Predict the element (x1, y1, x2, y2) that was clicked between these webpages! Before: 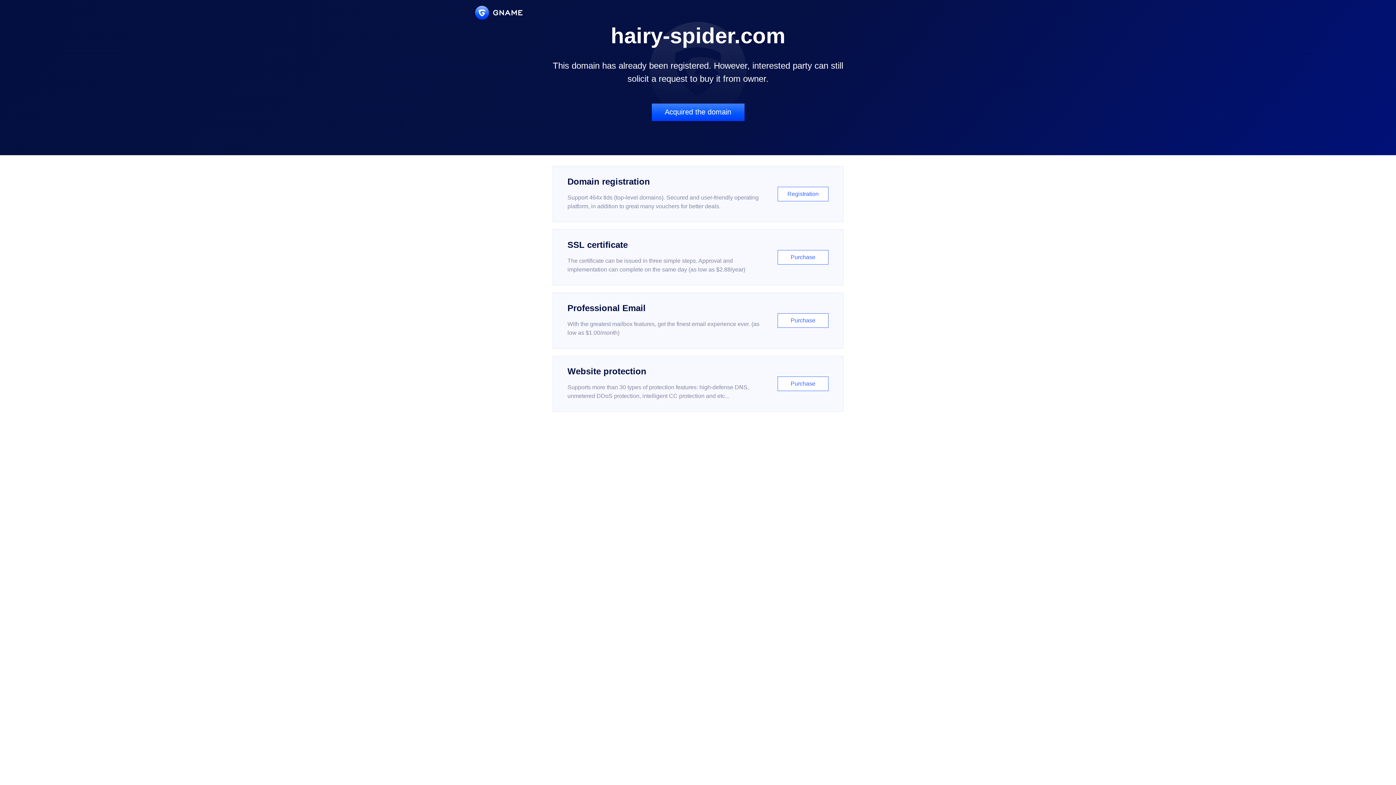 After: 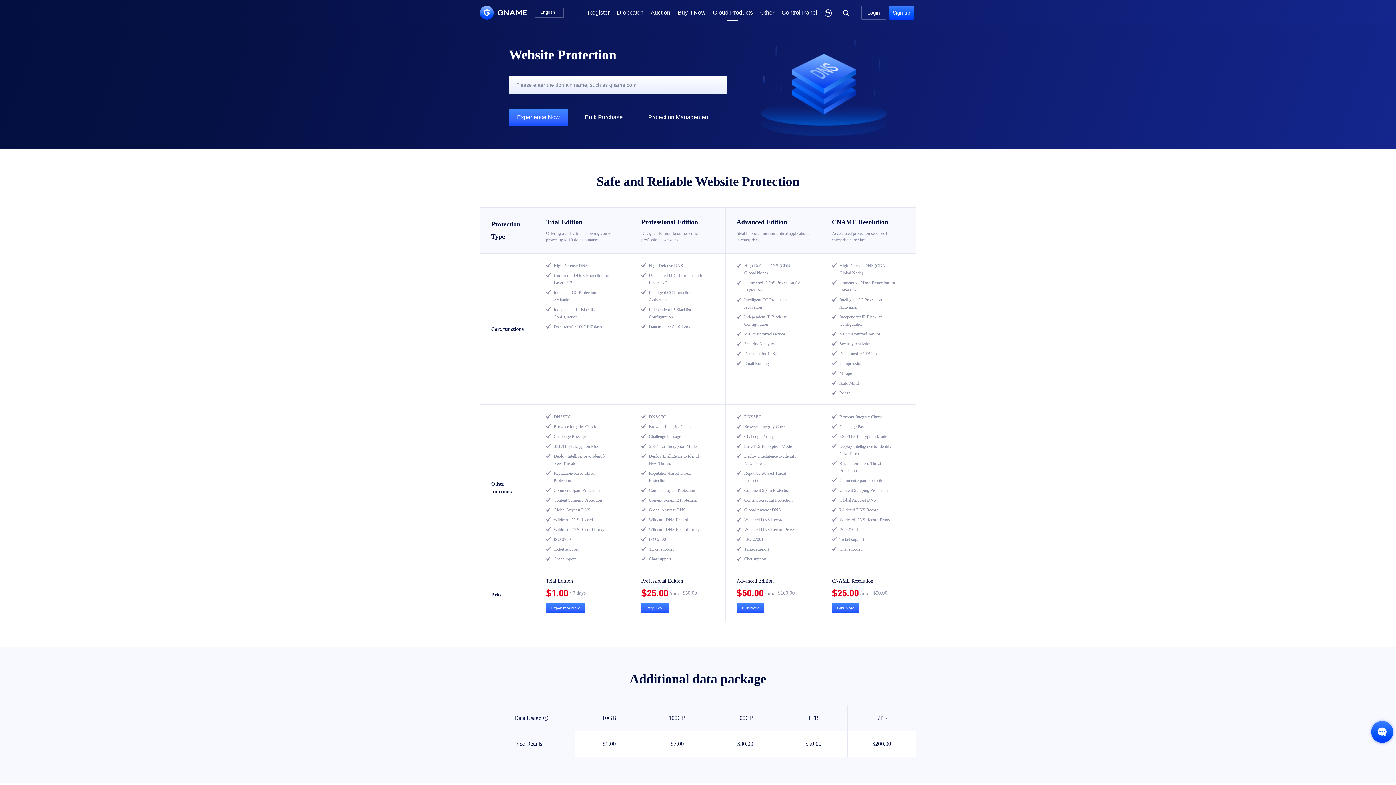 Action: bbox: (552, 356, 843, 412) label: Website protection

Supports more than 30 types of protection features: high-defense DNS, unmetered DDoS protection, intelligent CC protection and etc...

Purchase